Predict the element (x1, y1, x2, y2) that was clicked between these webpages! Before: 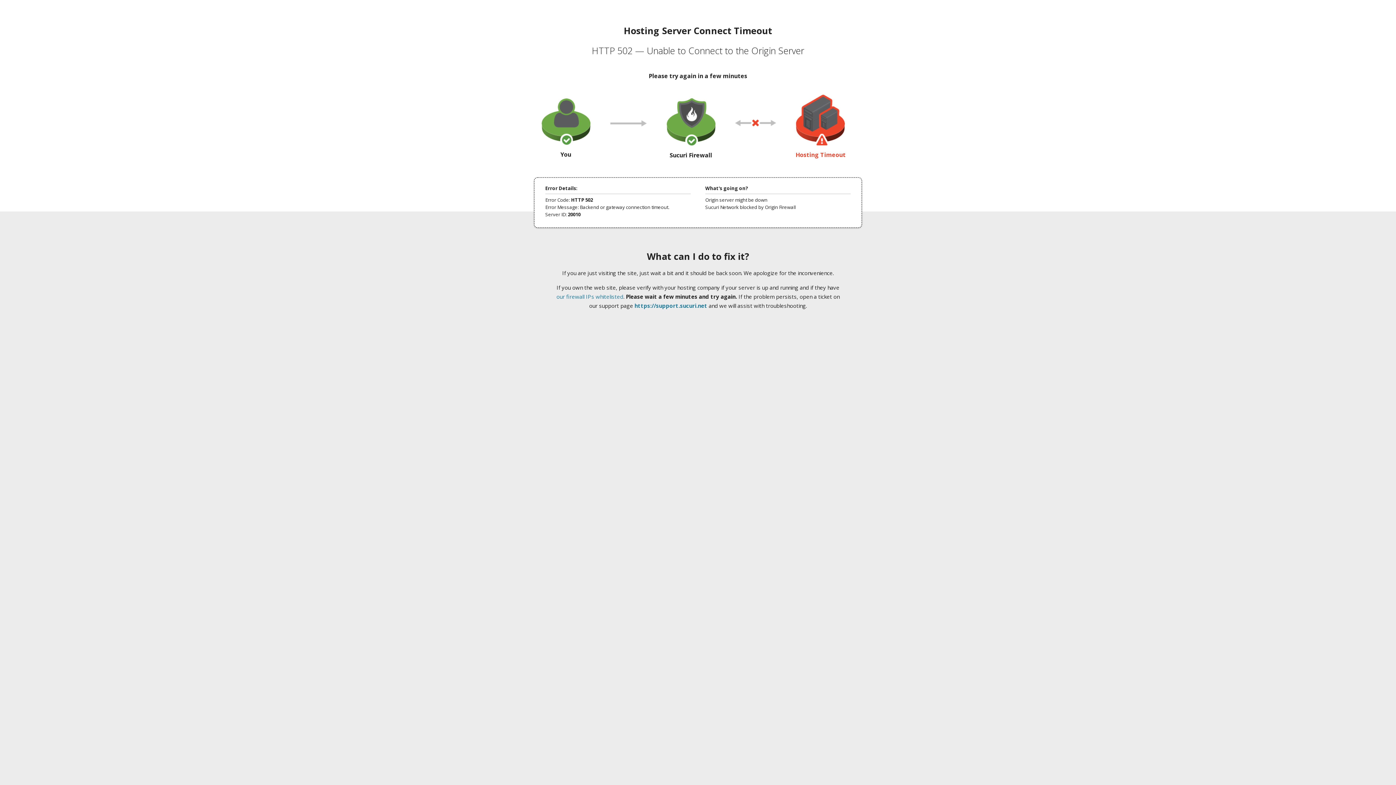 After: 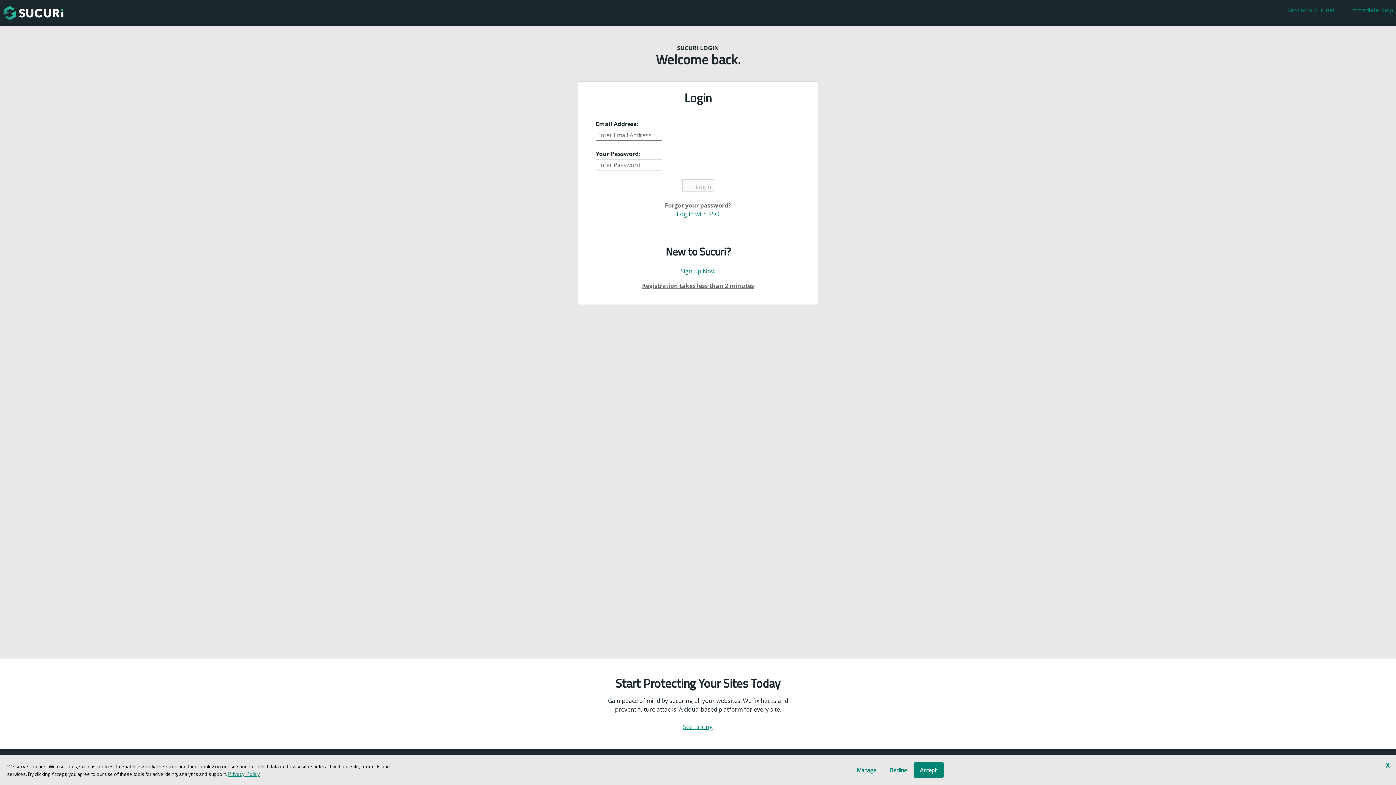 Action: bbox: (634, 302, 707, 309) label: https://support.sucuri.net